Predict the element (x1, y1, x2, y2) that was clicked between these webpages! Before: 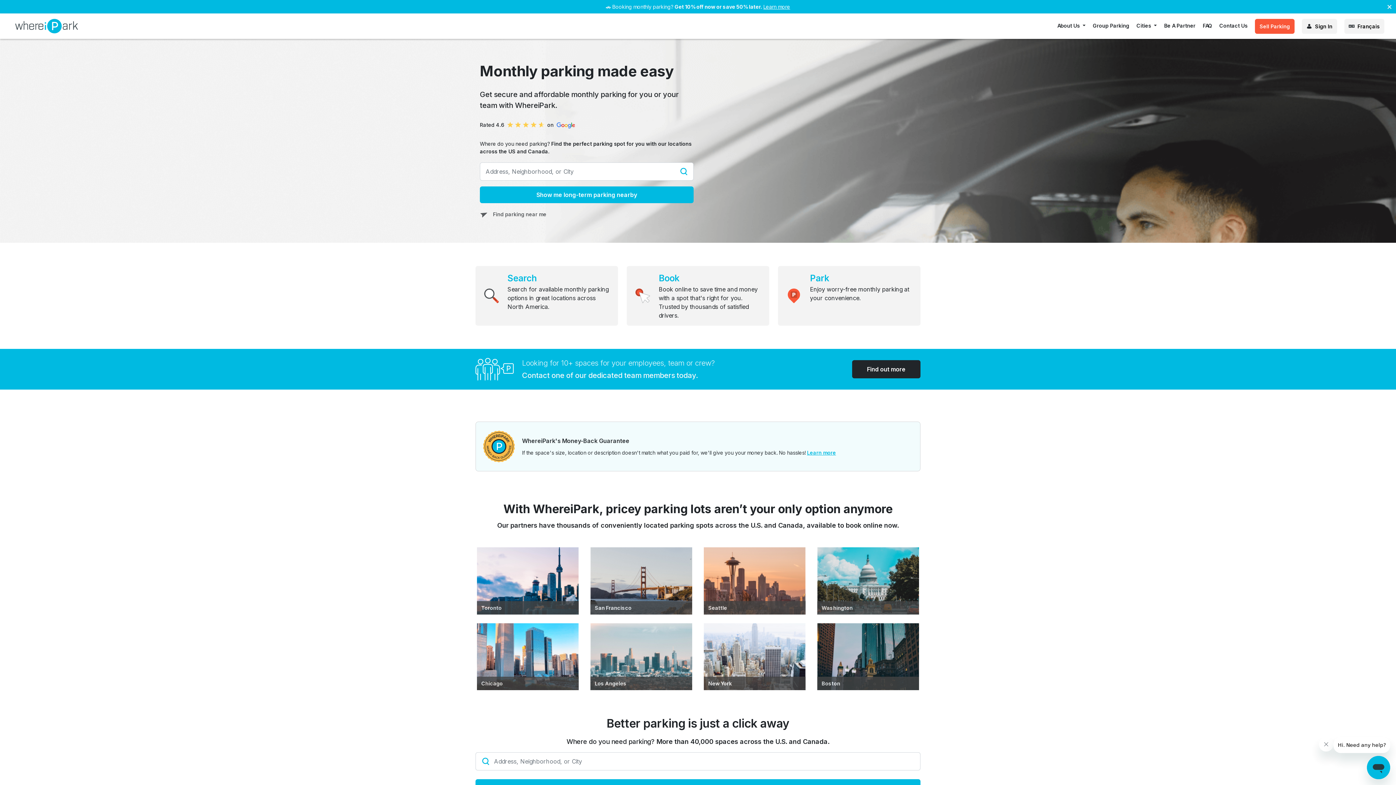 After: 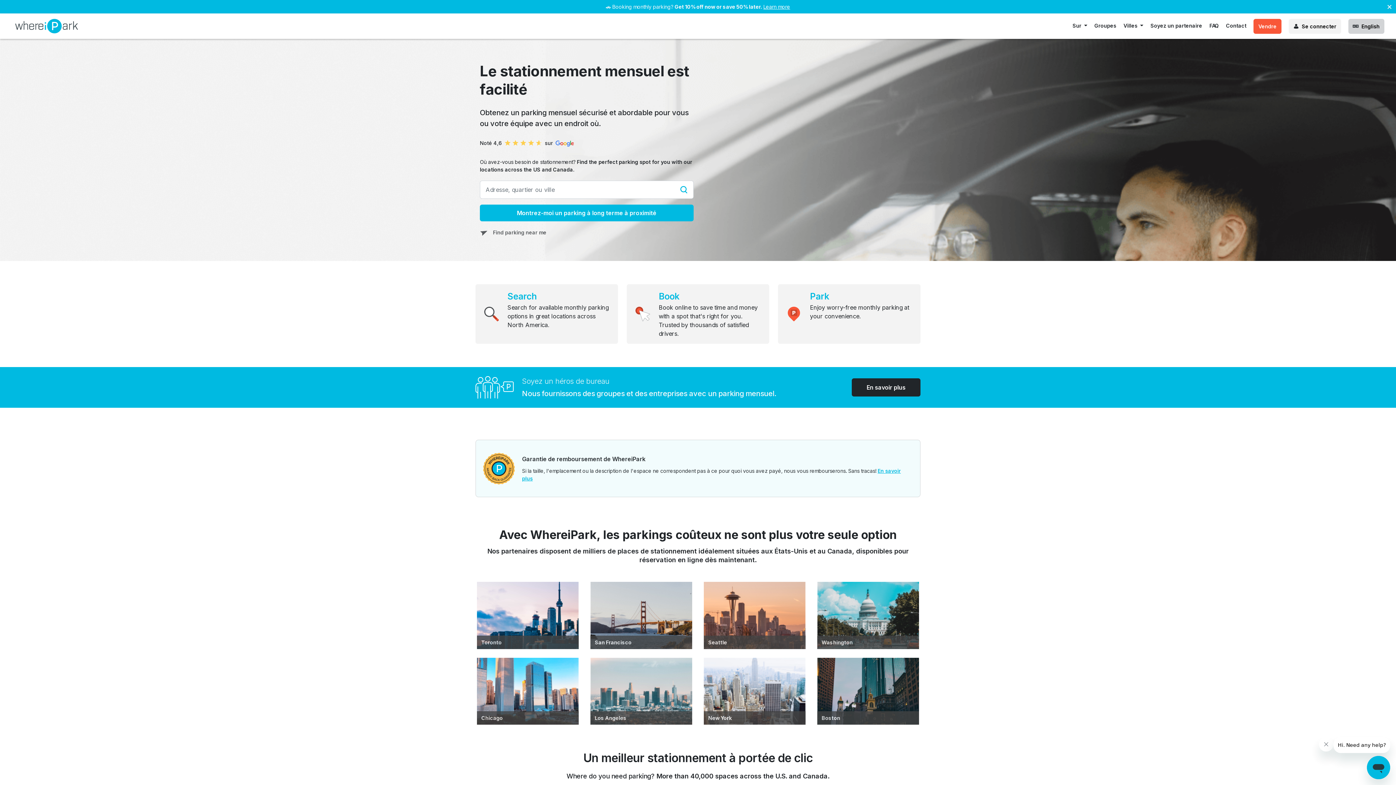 Action: bbox: (1344, 18, 1384, 33) label: Français